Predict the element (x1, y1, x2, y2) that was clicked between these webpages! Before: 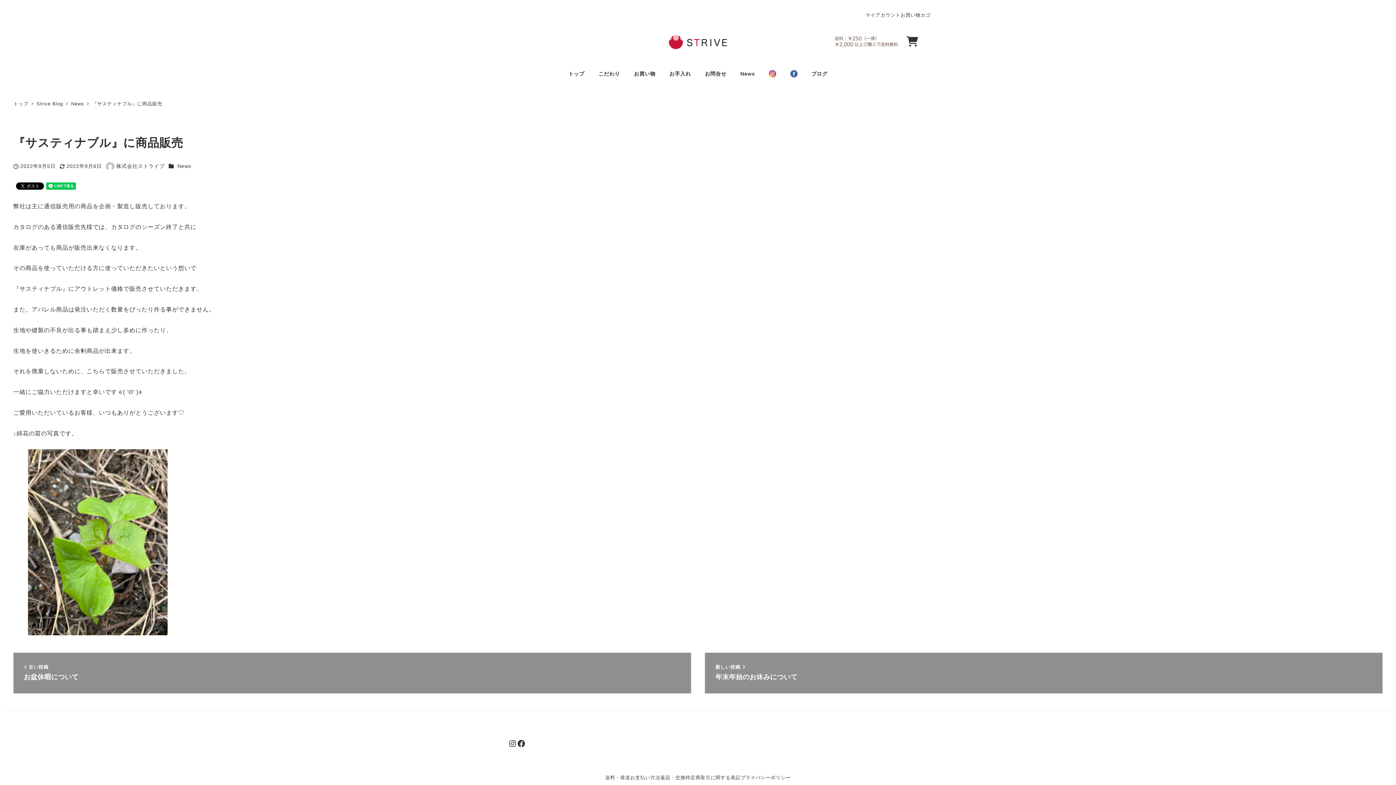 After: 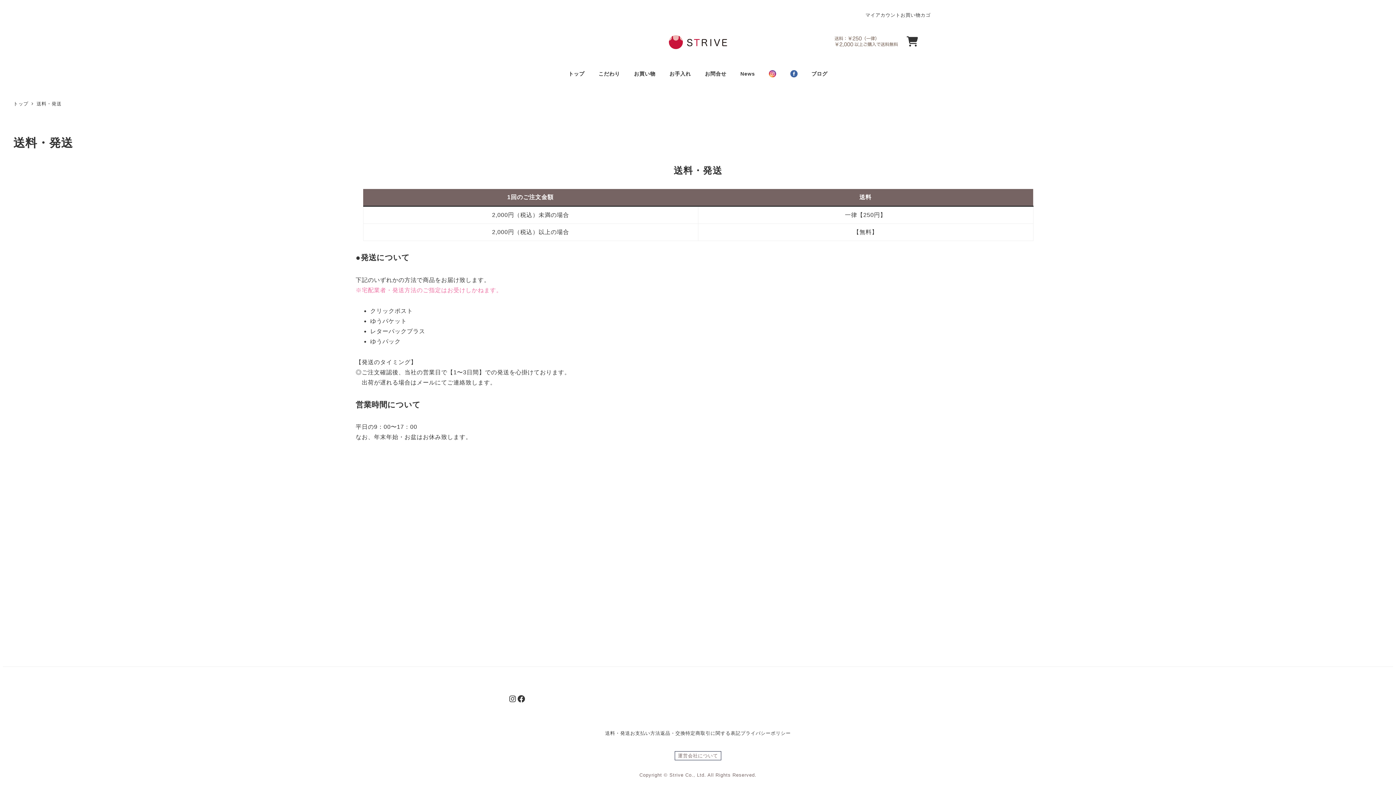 Action: bbox: (605, 773, 630, 782) label: 送料・発送